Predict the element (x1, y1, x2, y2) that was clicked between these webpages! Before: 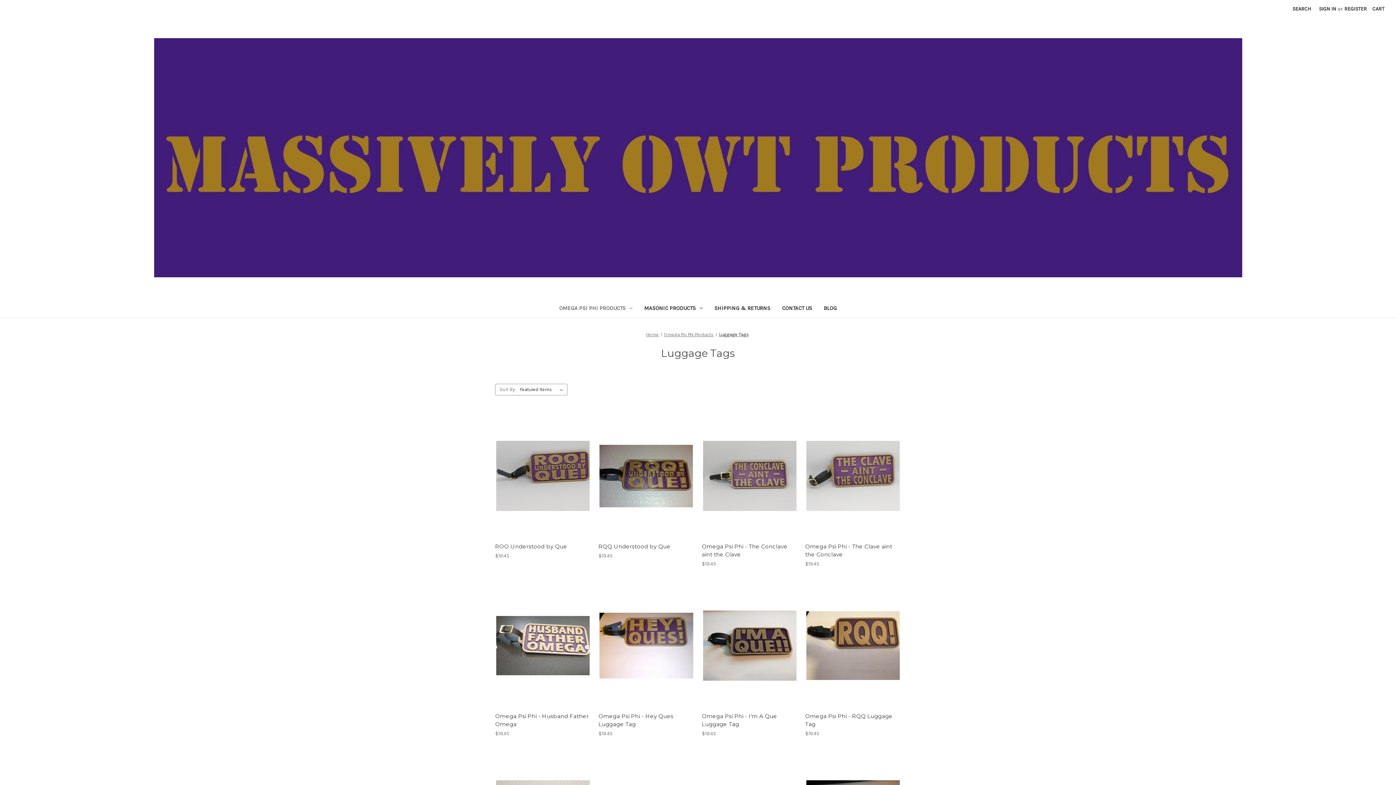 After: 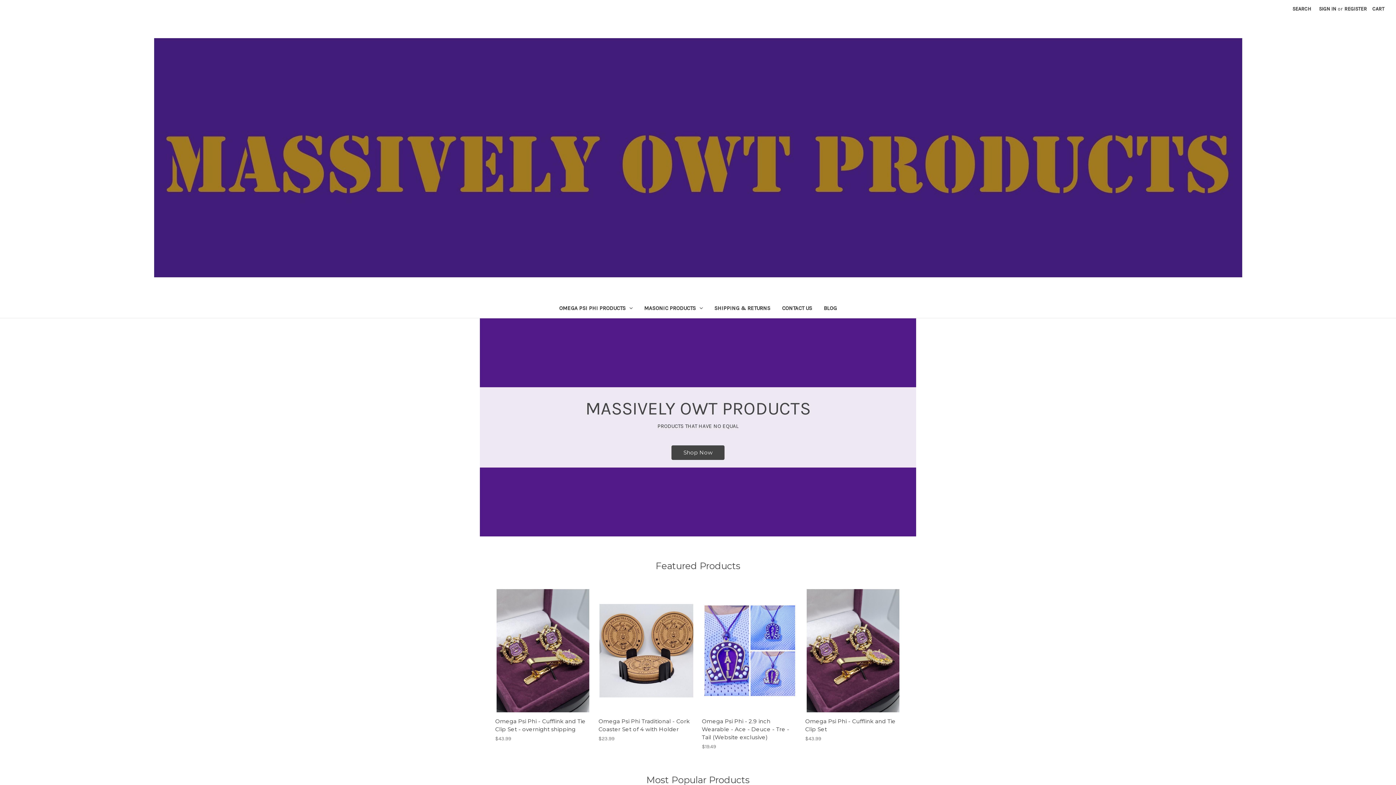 Action: bbox: (646, 331, 658, 337) label: Home